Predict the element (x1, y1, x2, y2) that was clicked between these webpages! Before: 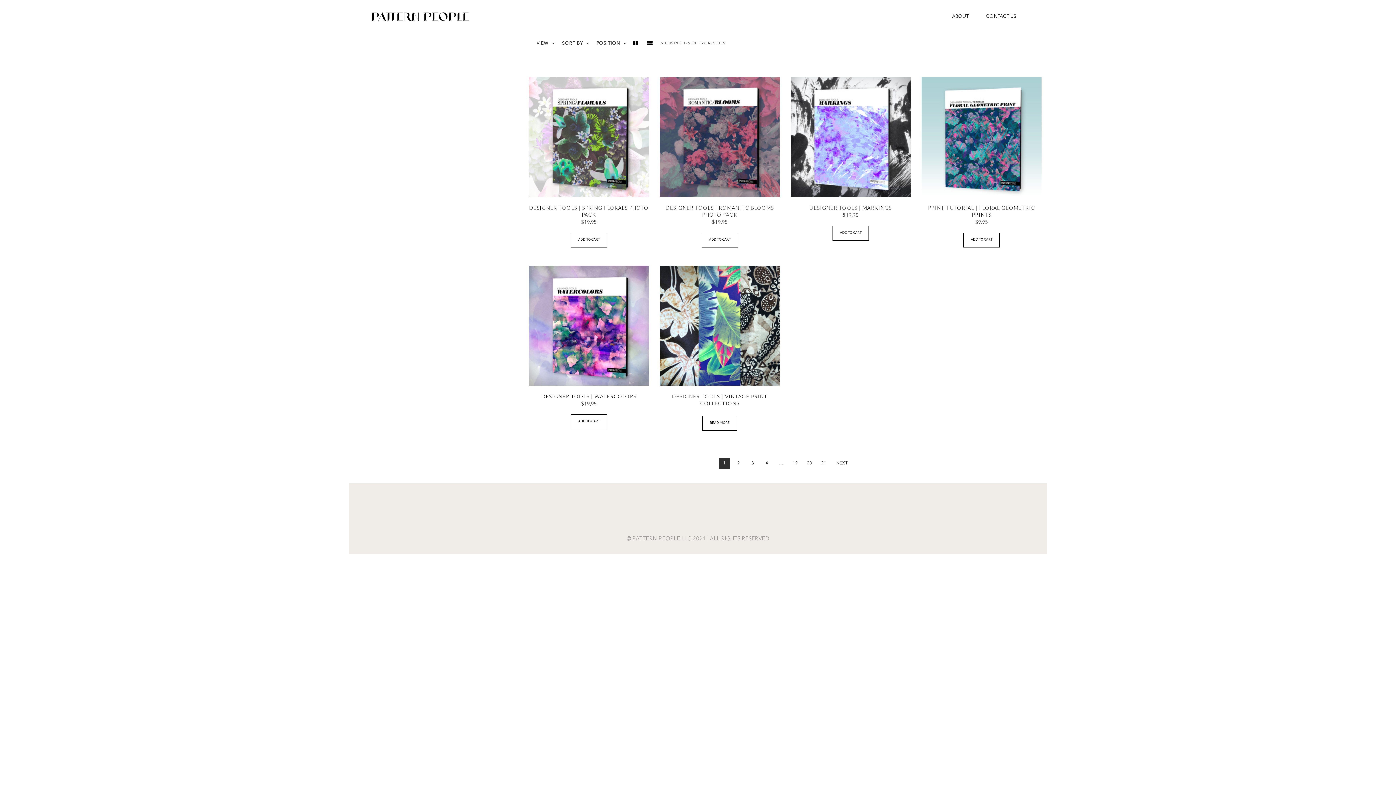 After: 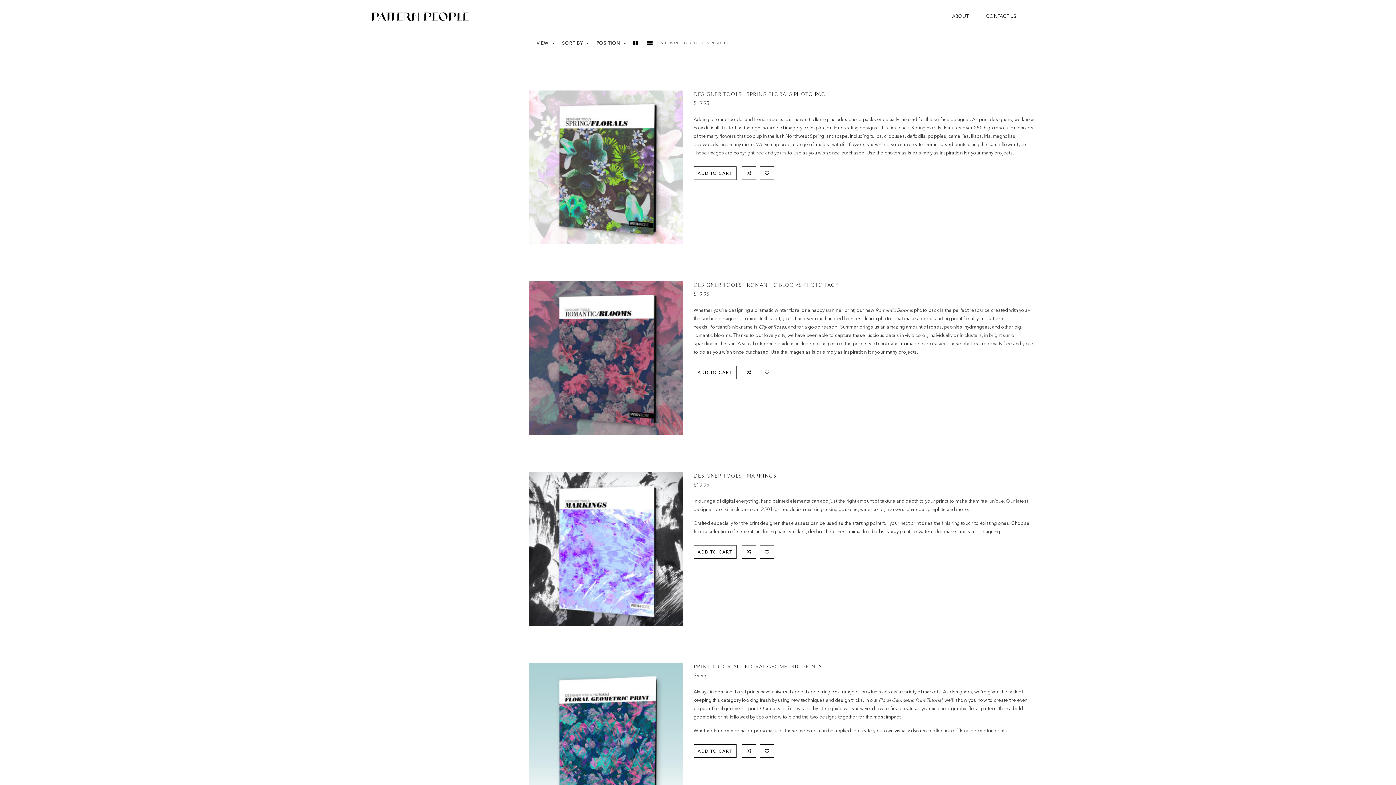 Action: bbox: (644, 37, 655, 48)